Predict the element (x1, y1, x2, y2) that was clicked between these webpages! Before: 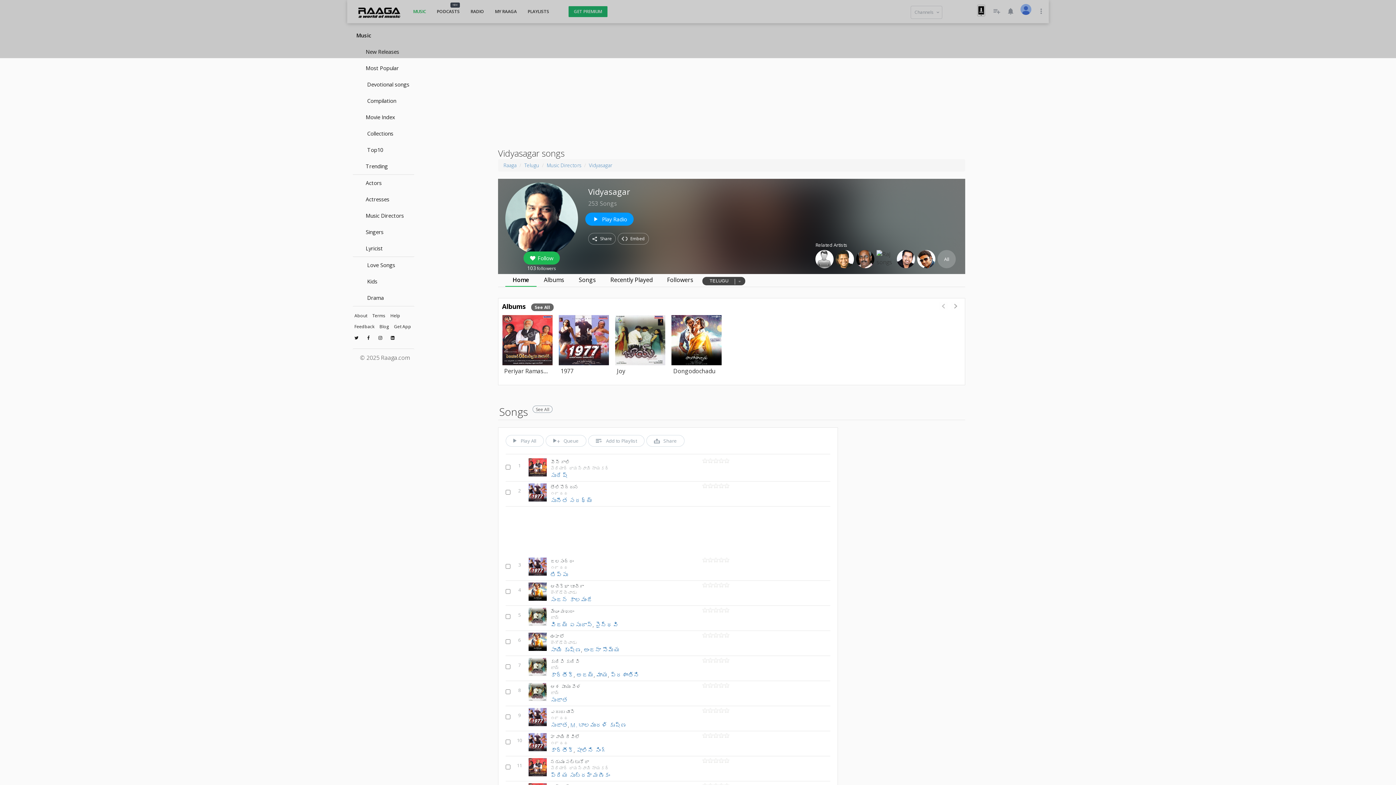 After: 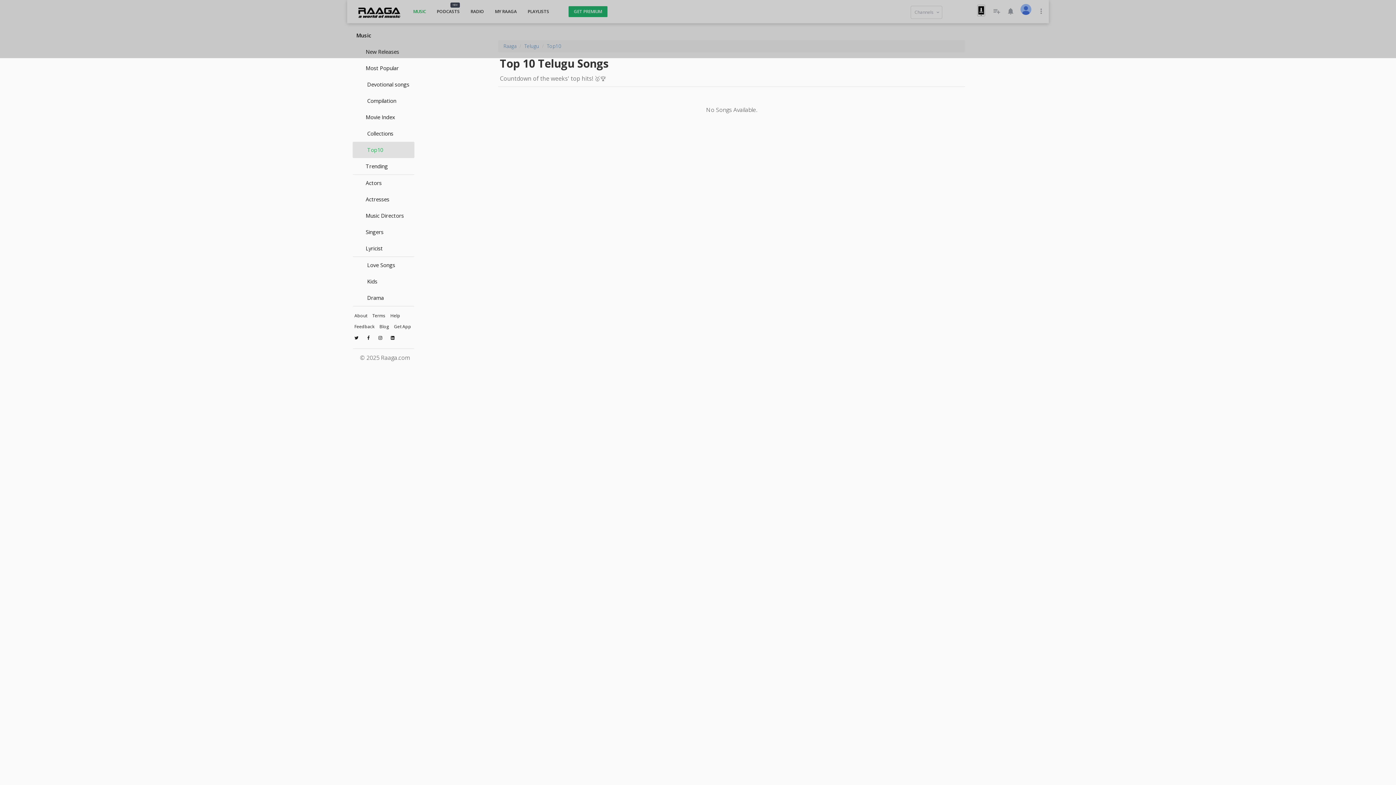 Action: label:  Top10 bbox: (352, 141, 414, 158)